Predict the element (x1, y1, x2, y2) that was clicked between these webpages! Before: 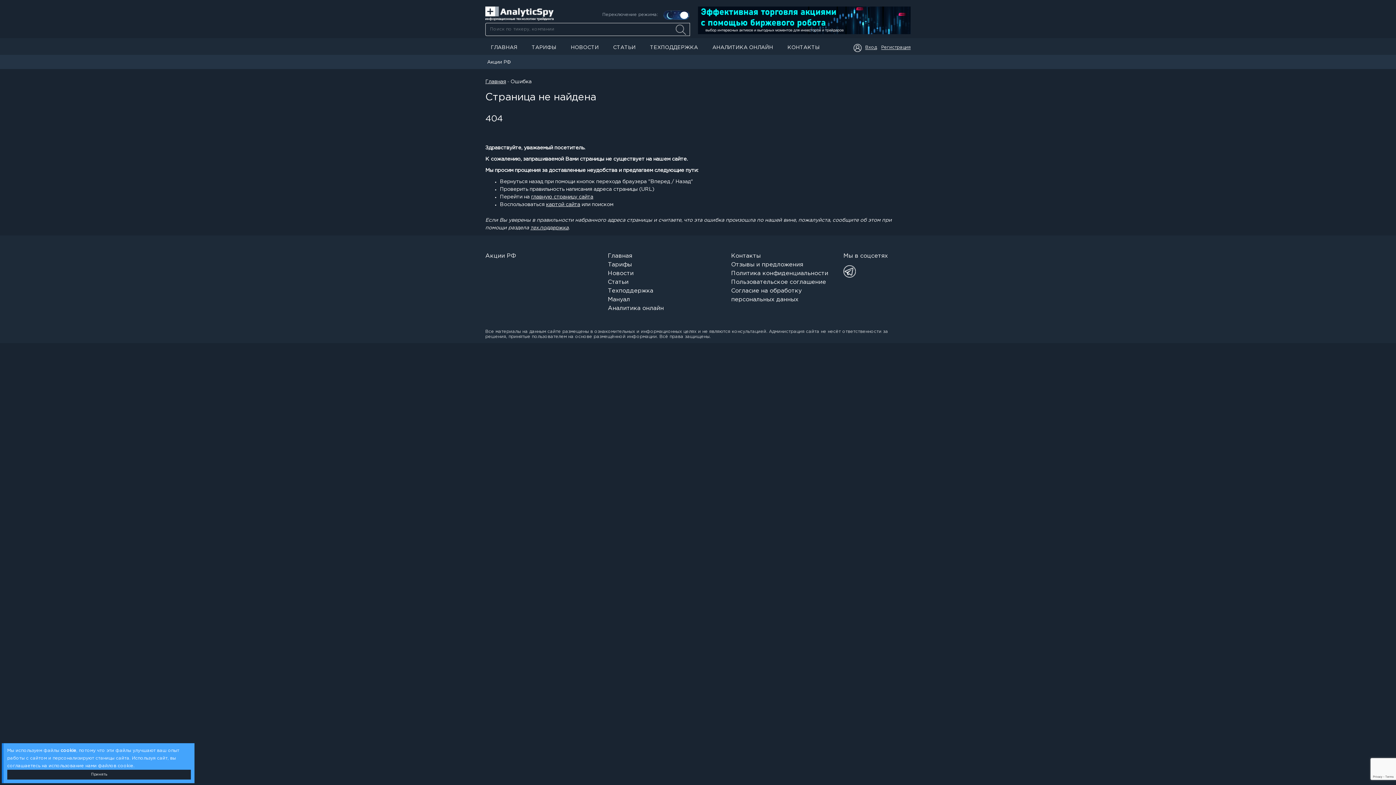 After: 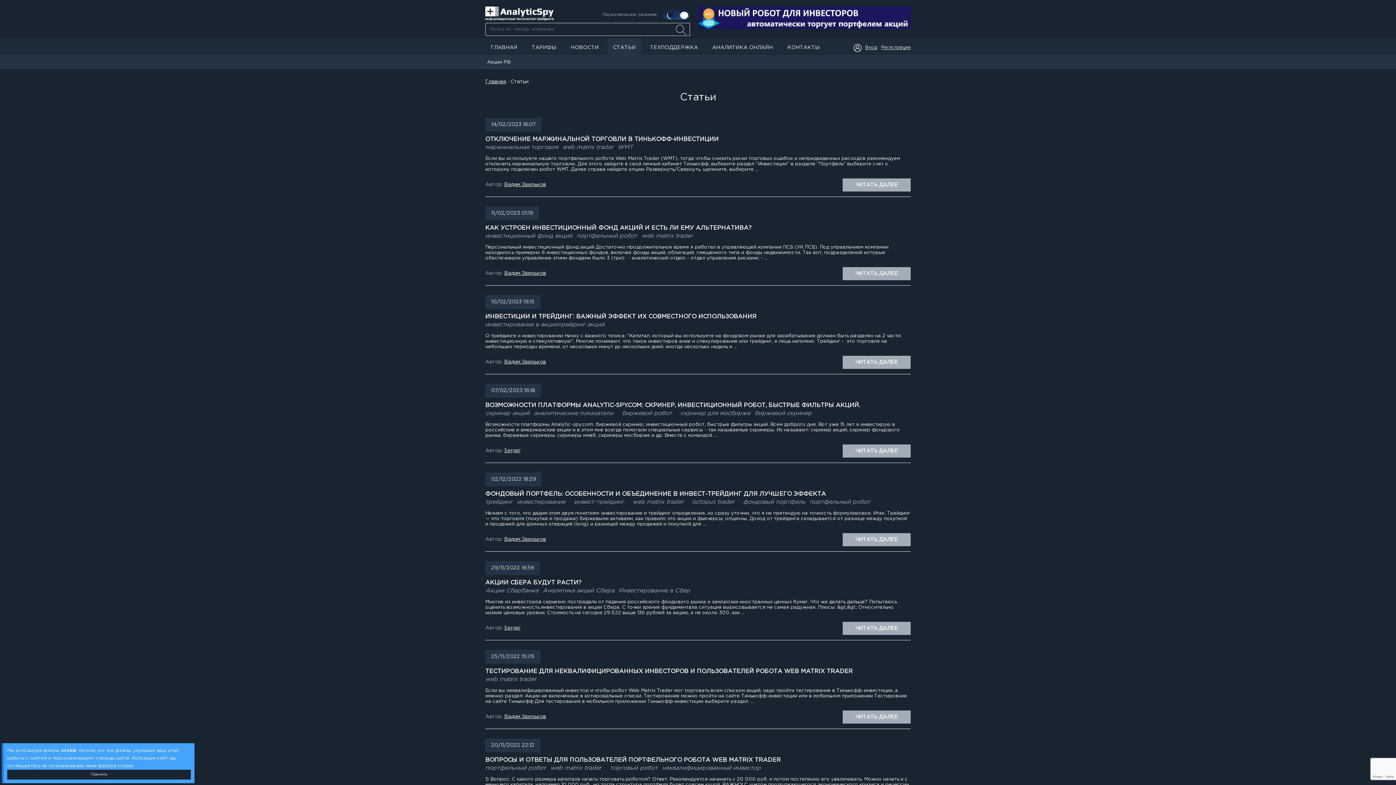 Action: bbox: (607, 279, 628, 285) label: Статьи